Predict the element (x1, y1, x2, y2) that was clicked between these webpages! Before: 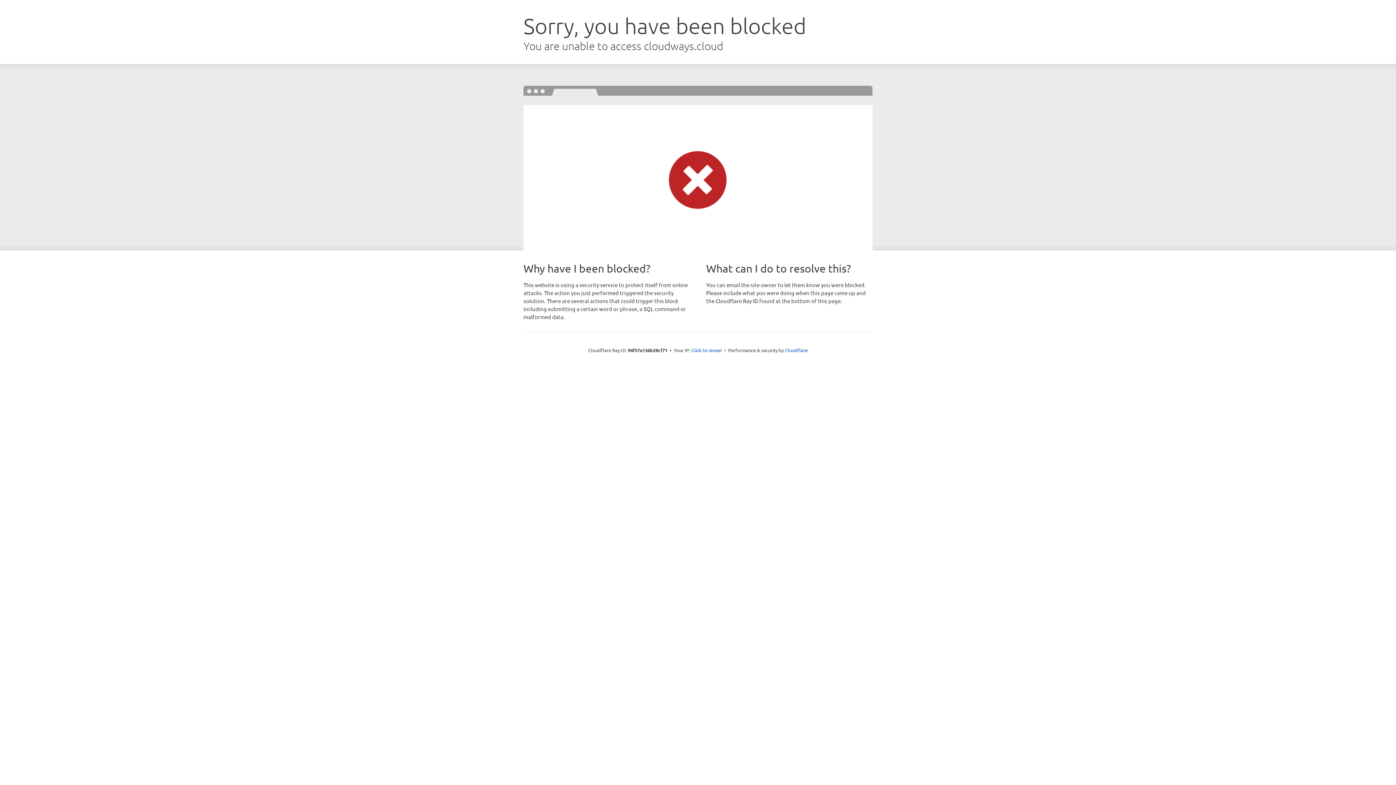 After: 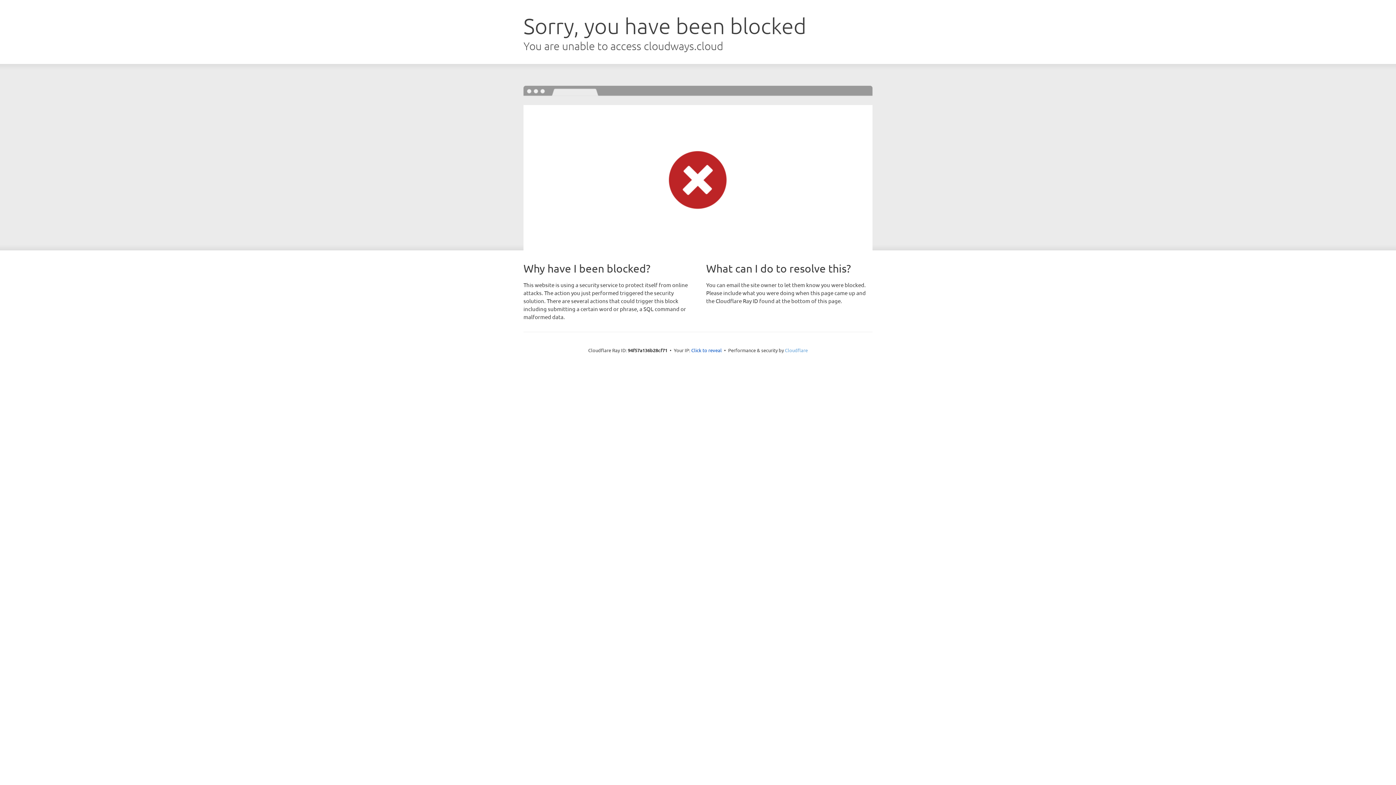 Action: label: Cloudflare bbox: (785, 347, 808, 353)